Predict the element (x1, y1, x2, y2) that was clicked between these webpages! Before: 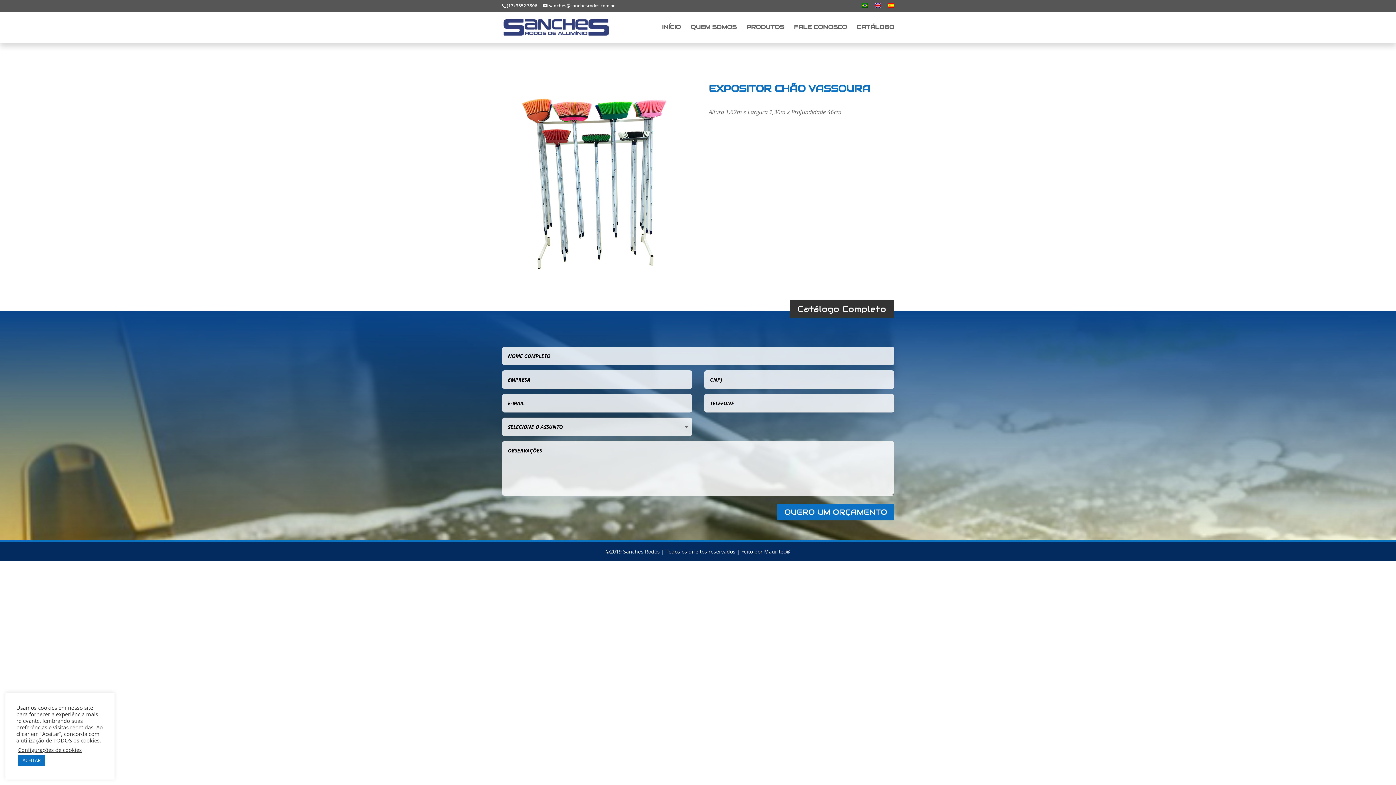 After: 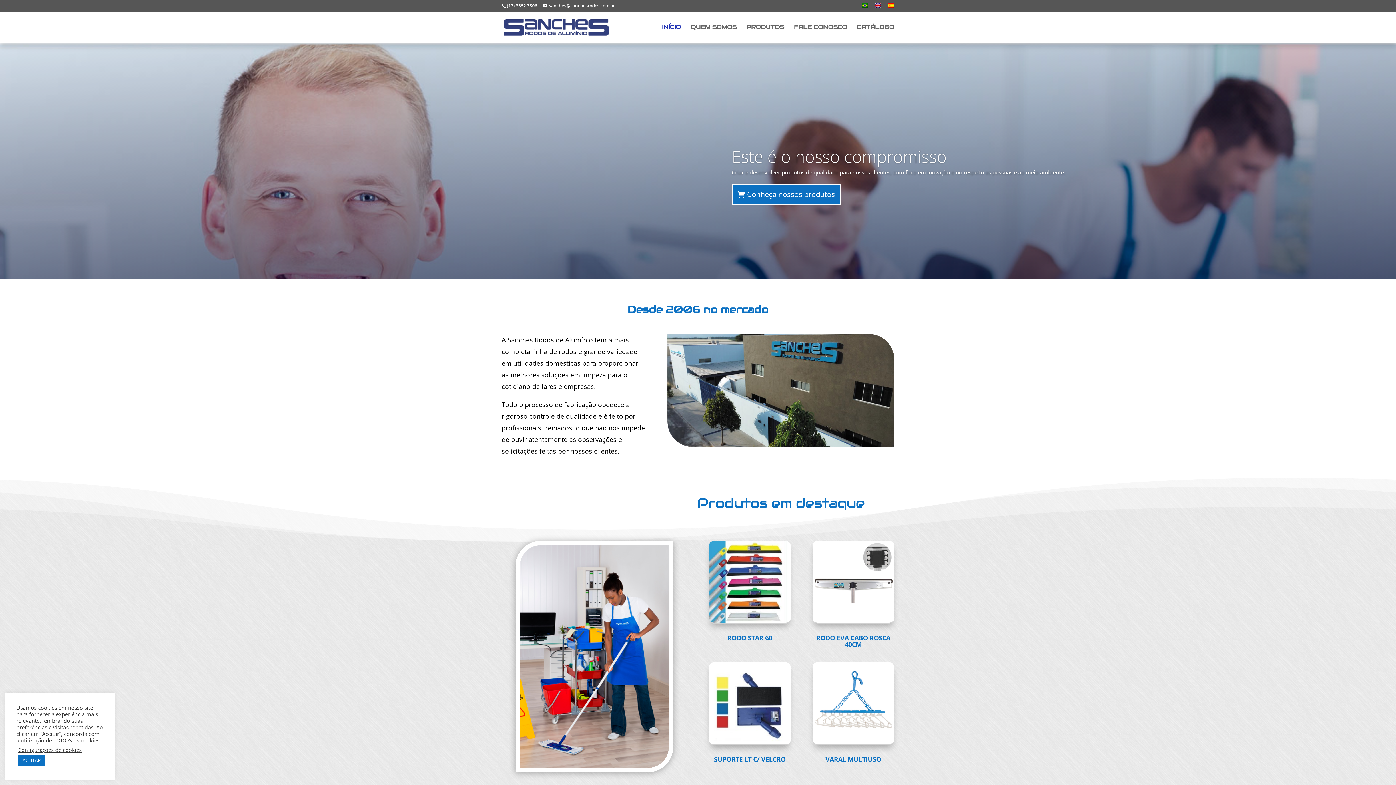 Action: bbox: (503, 23, 609, 30)